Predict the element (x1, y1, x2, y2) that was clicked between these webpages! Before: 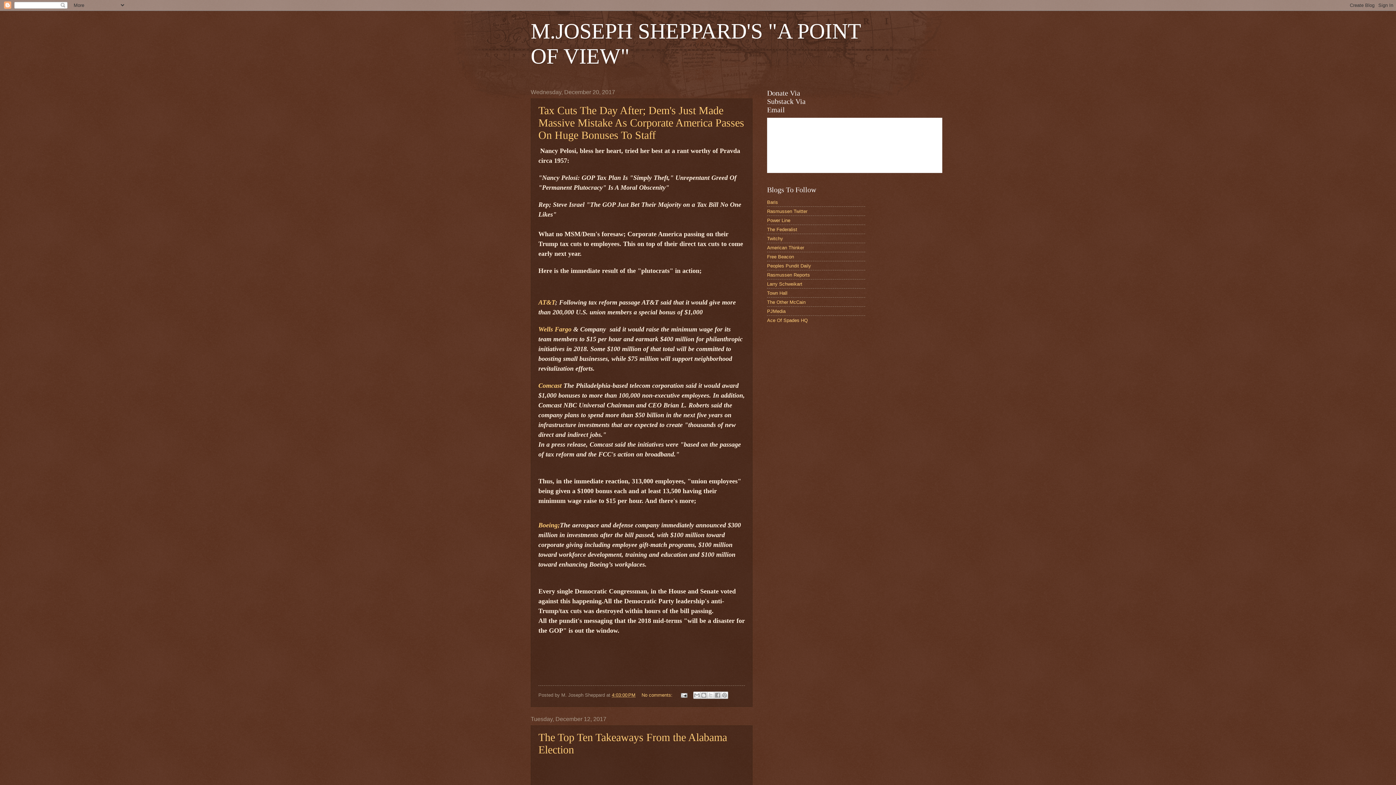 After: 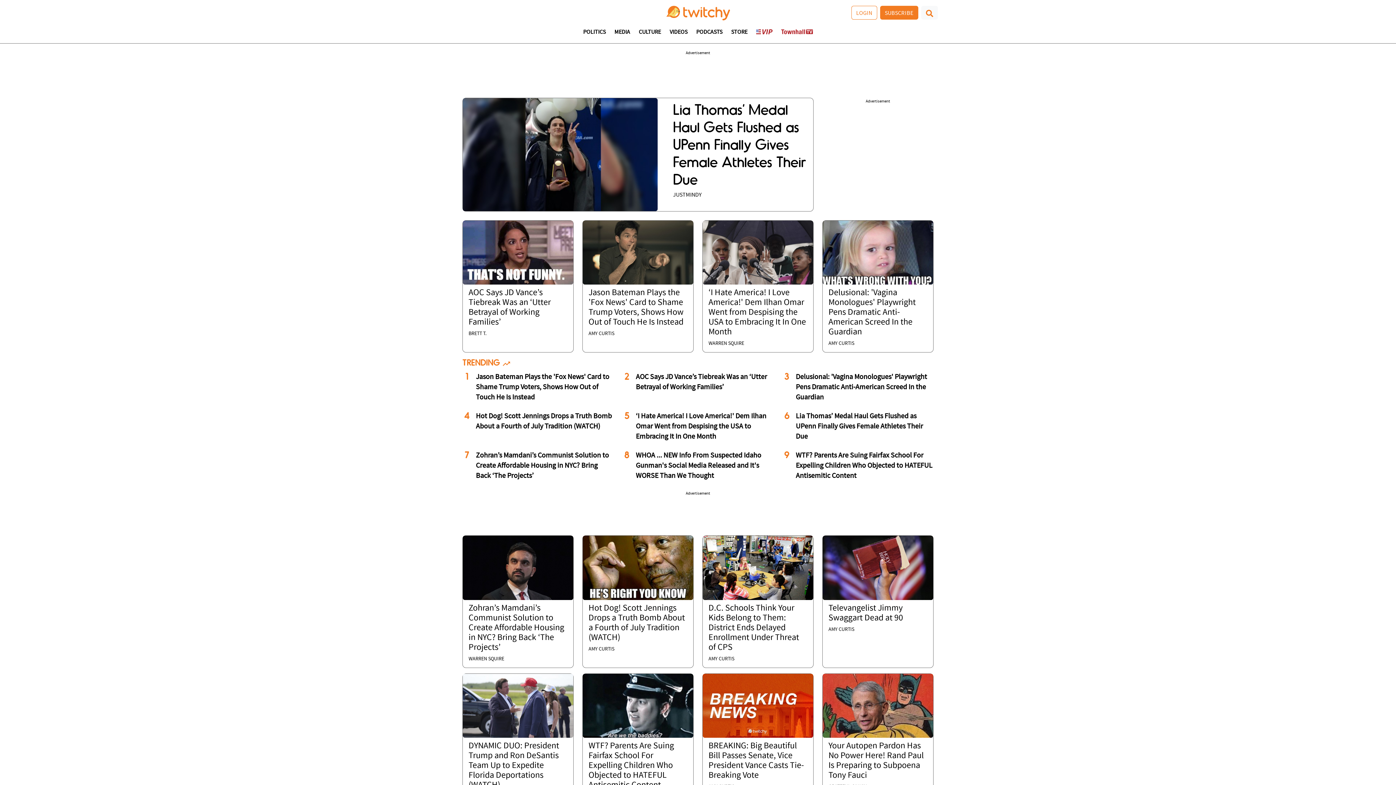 Action: label: Twitchy bbox: (767, 235, 783, 241)